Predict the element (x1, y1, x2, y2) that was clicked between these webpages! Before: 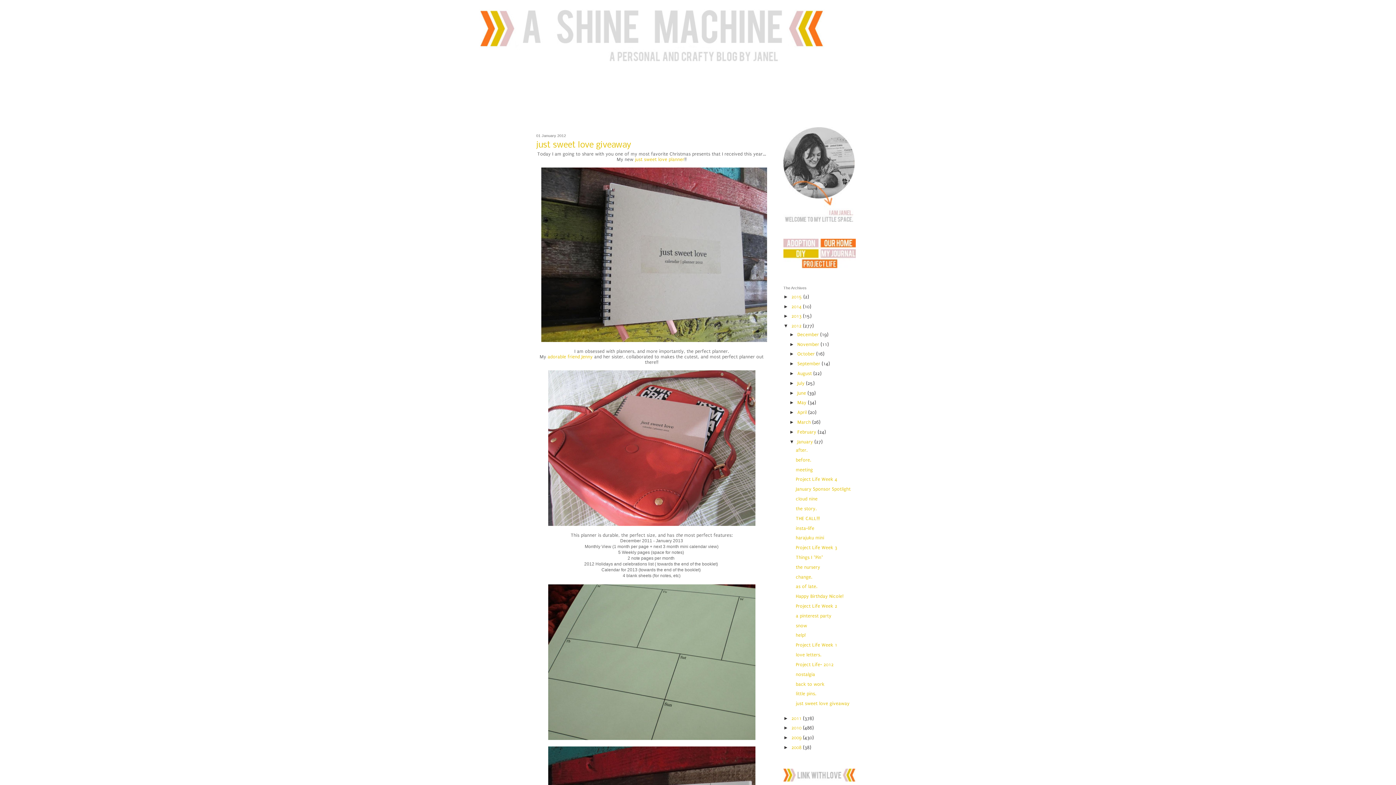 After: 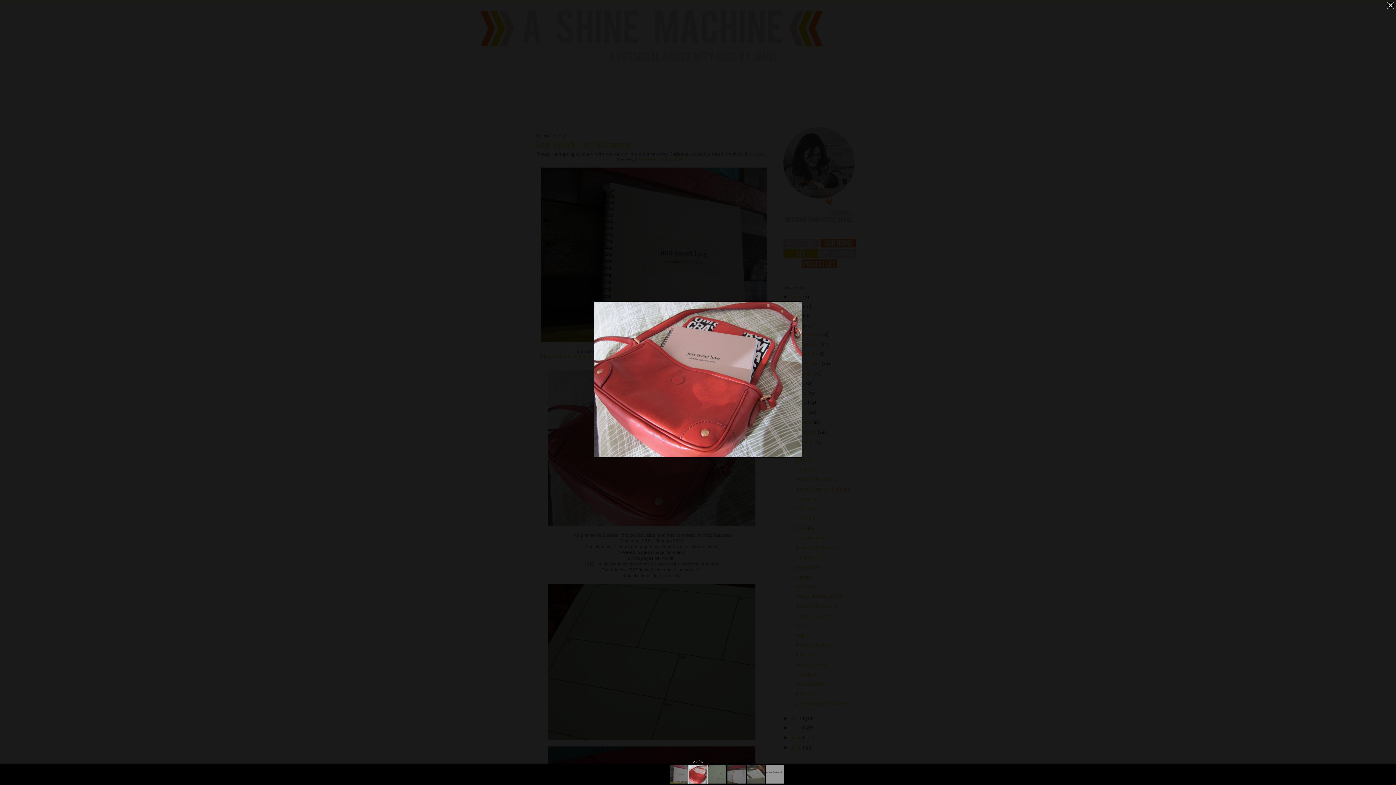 Action: bbox: (548, 521, 755, 527)